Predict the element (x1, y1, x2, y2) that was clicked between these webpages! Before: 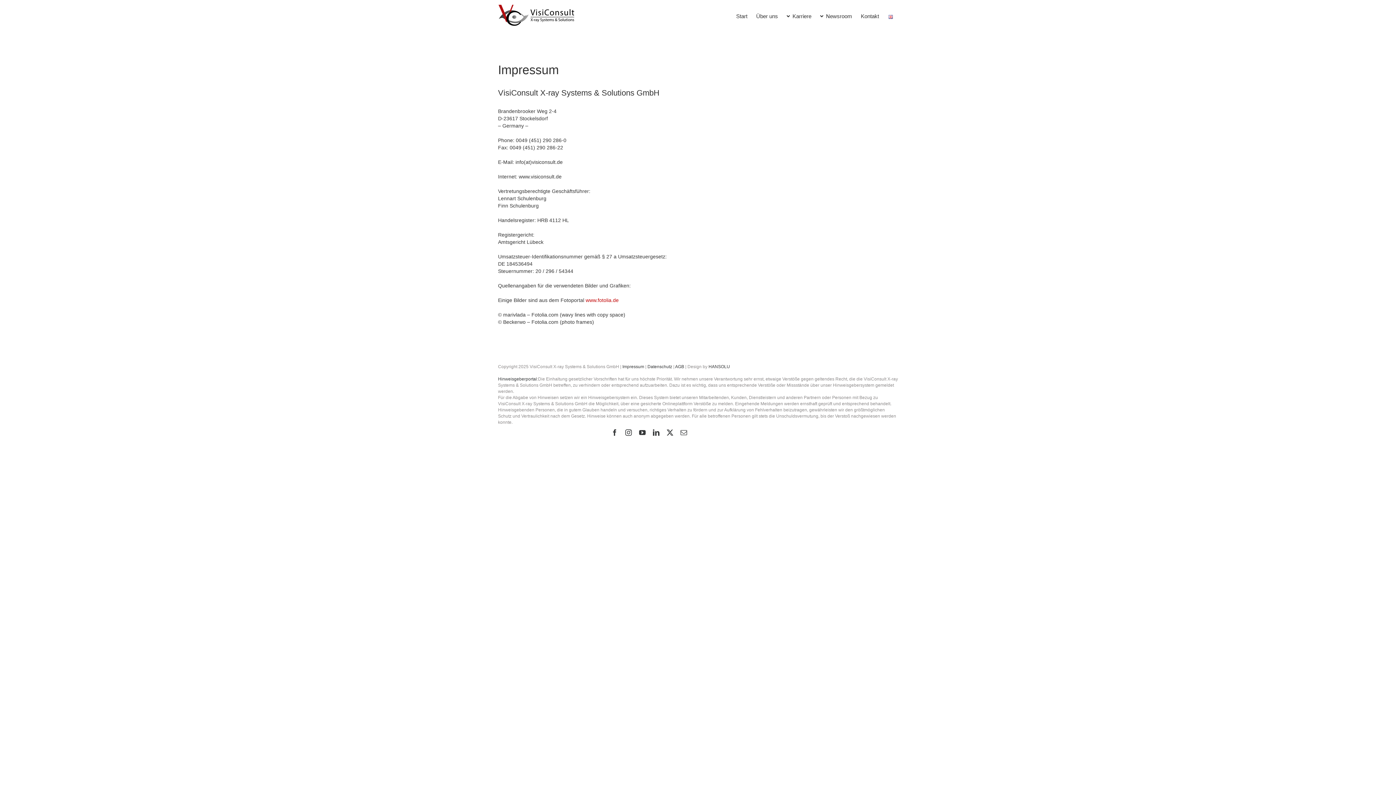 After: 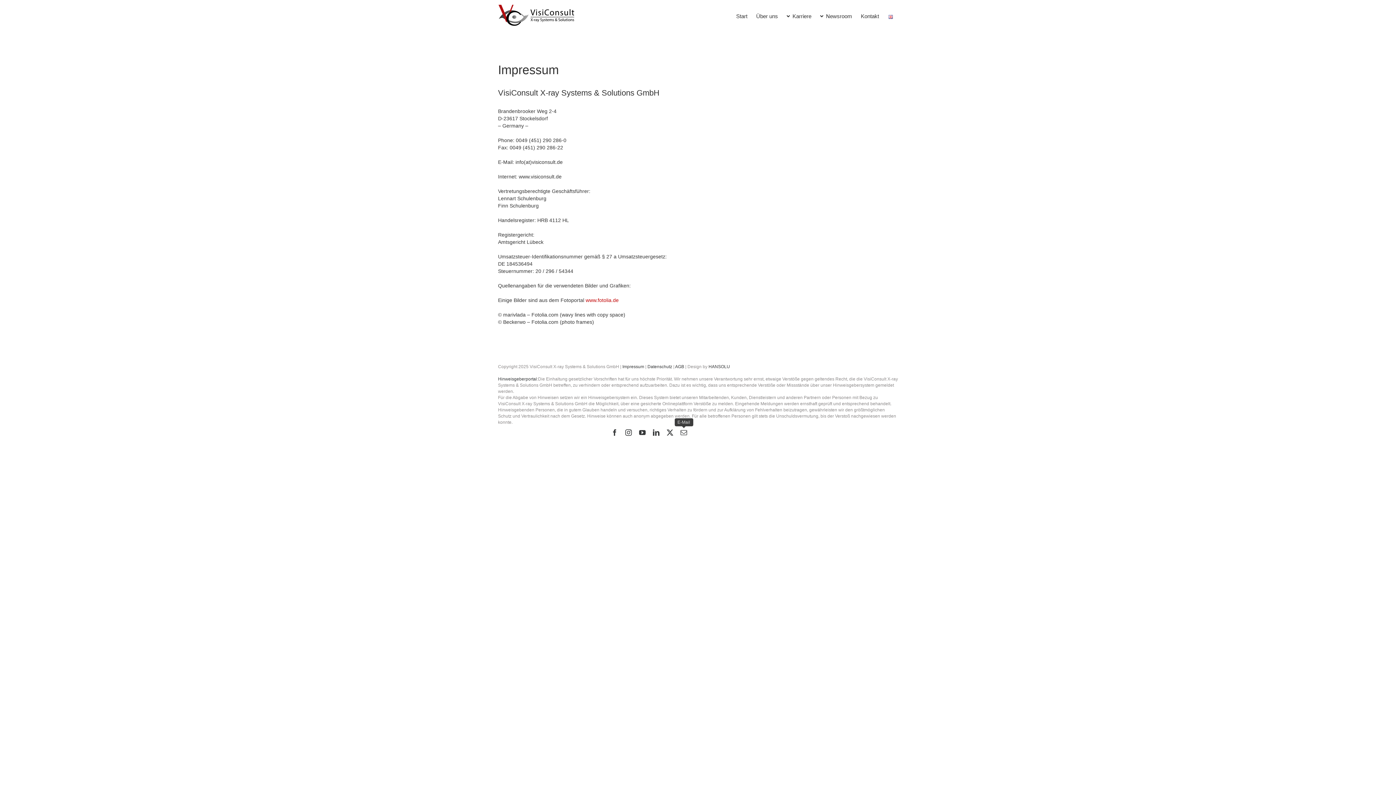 Action: label: E-Mail bbox: (680, 429, 687, 435)